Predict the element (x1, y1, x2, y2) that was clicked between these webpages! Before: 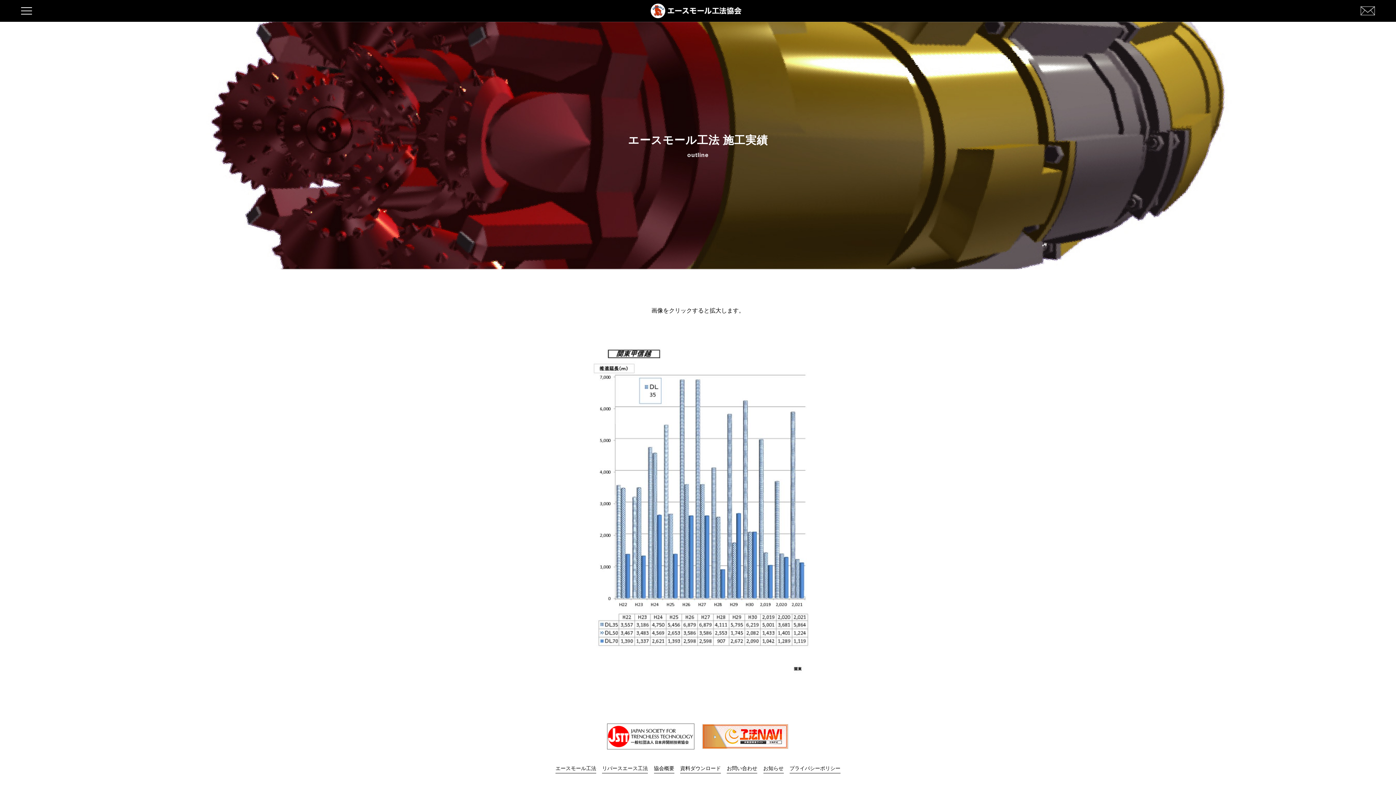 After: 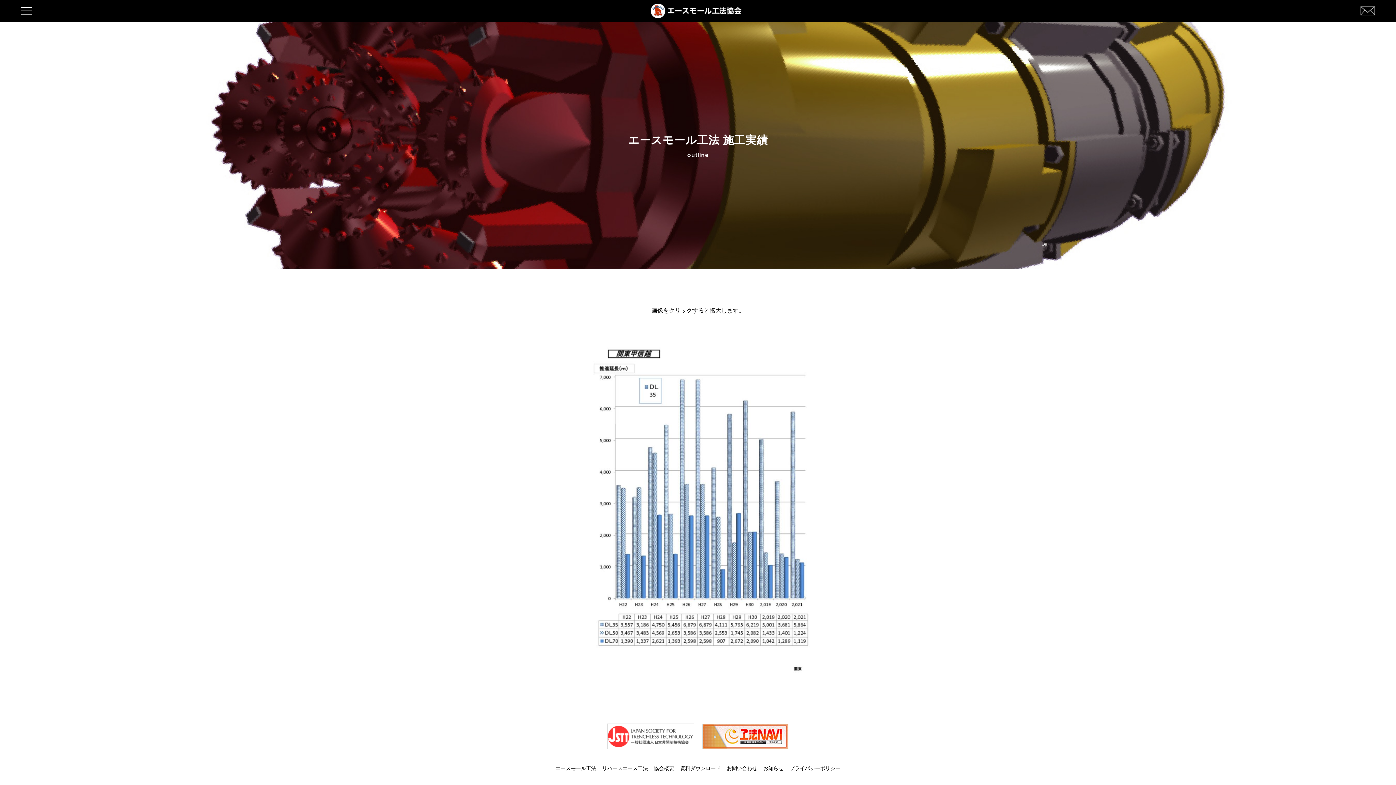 Action: bbox: (607, 724, 694, 749)